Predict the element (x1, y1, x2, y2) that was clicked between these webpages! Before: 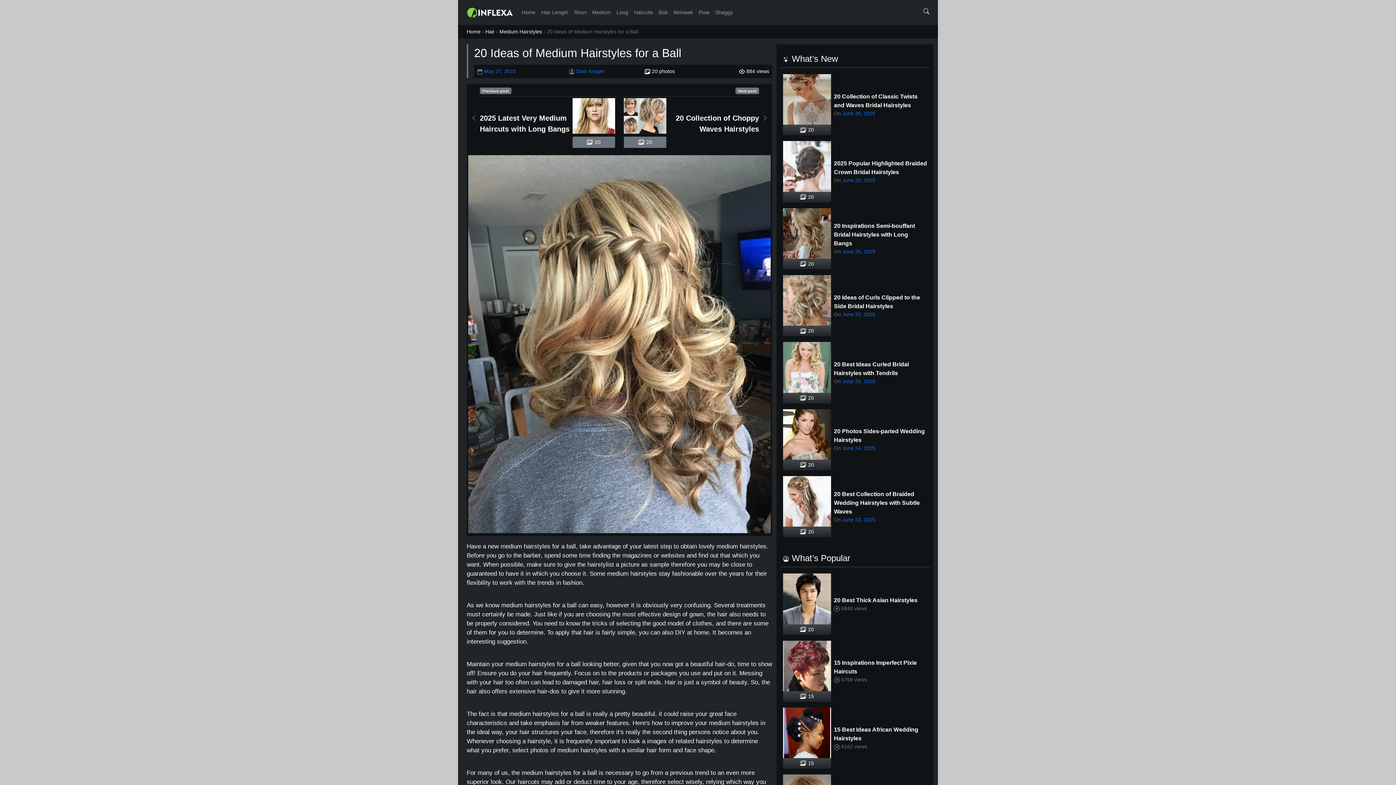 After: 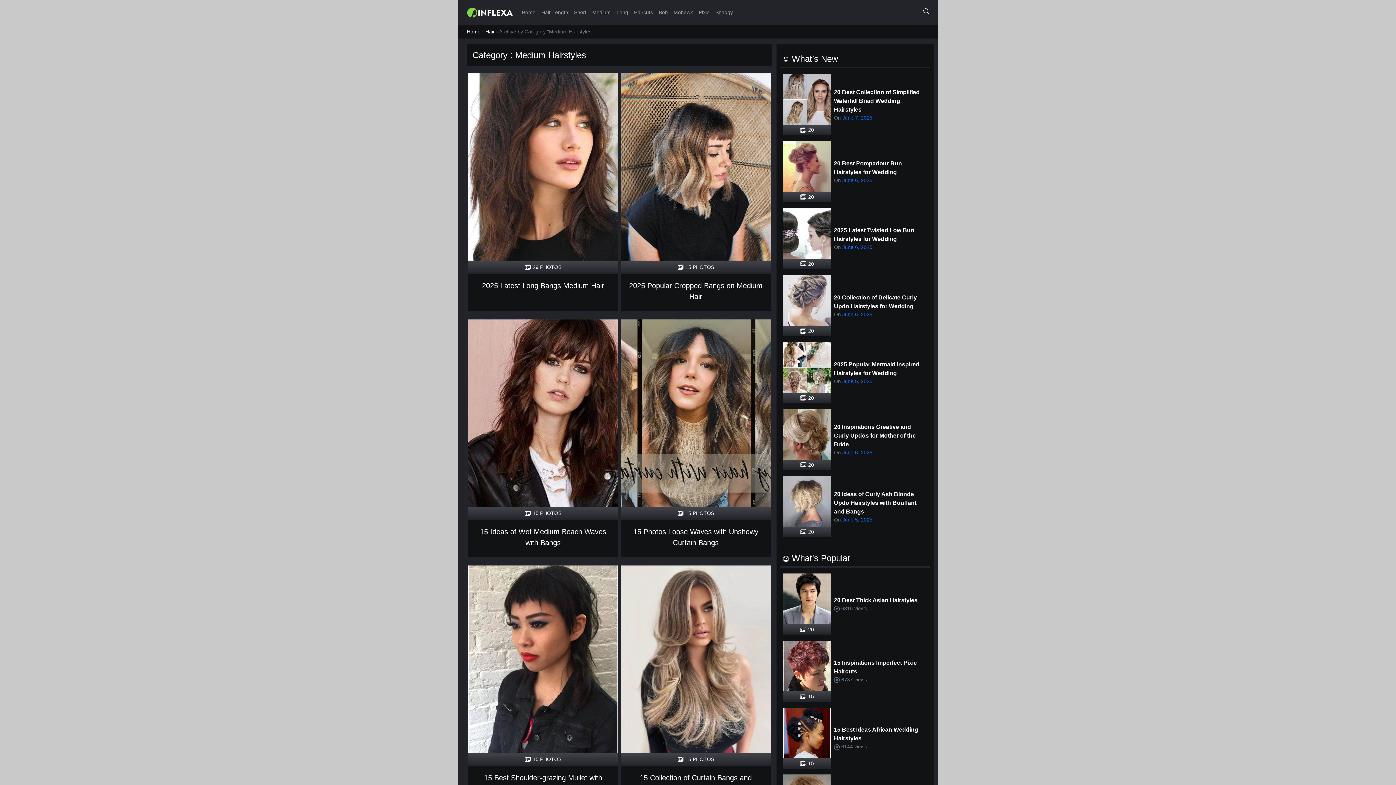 Action: label: Medium Hairstyles bbox: (499, 28, 542, 34)